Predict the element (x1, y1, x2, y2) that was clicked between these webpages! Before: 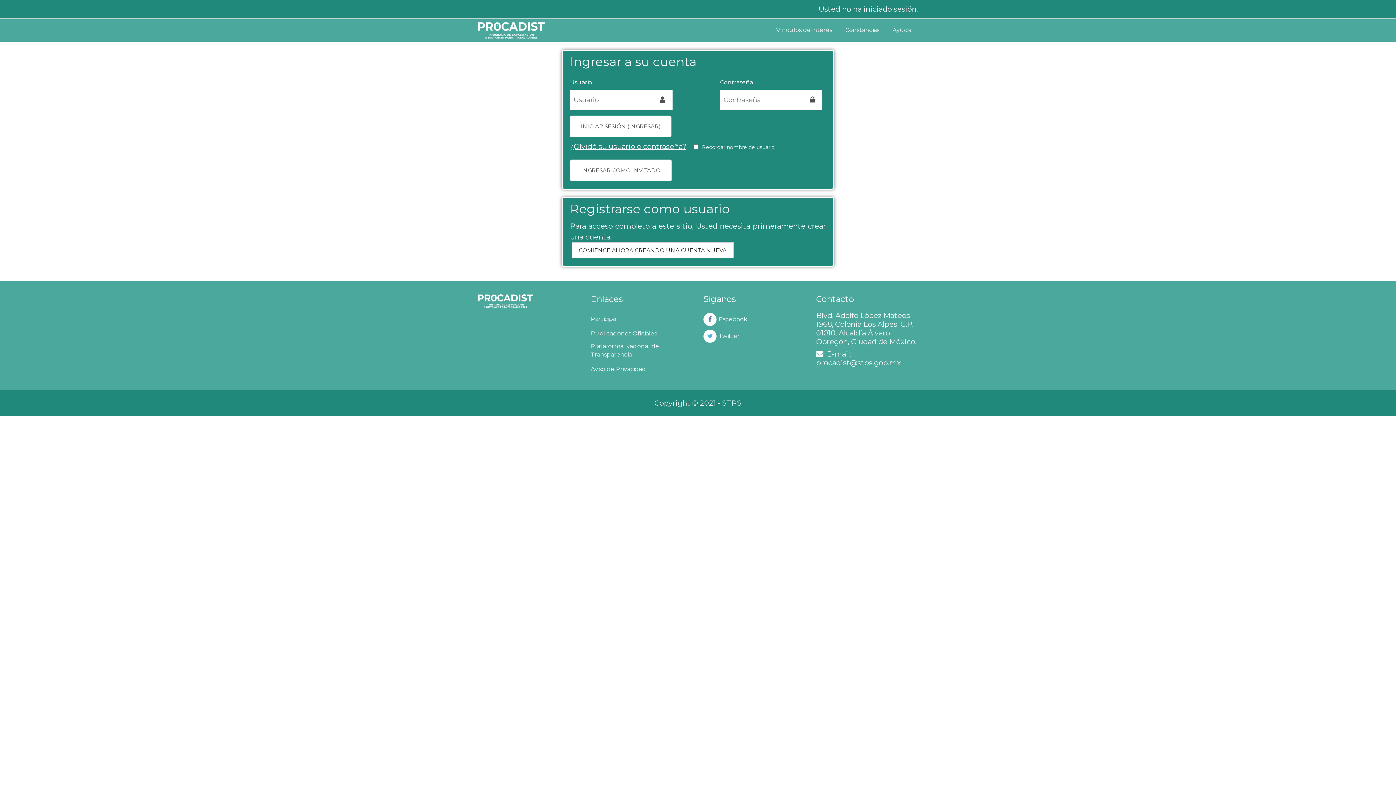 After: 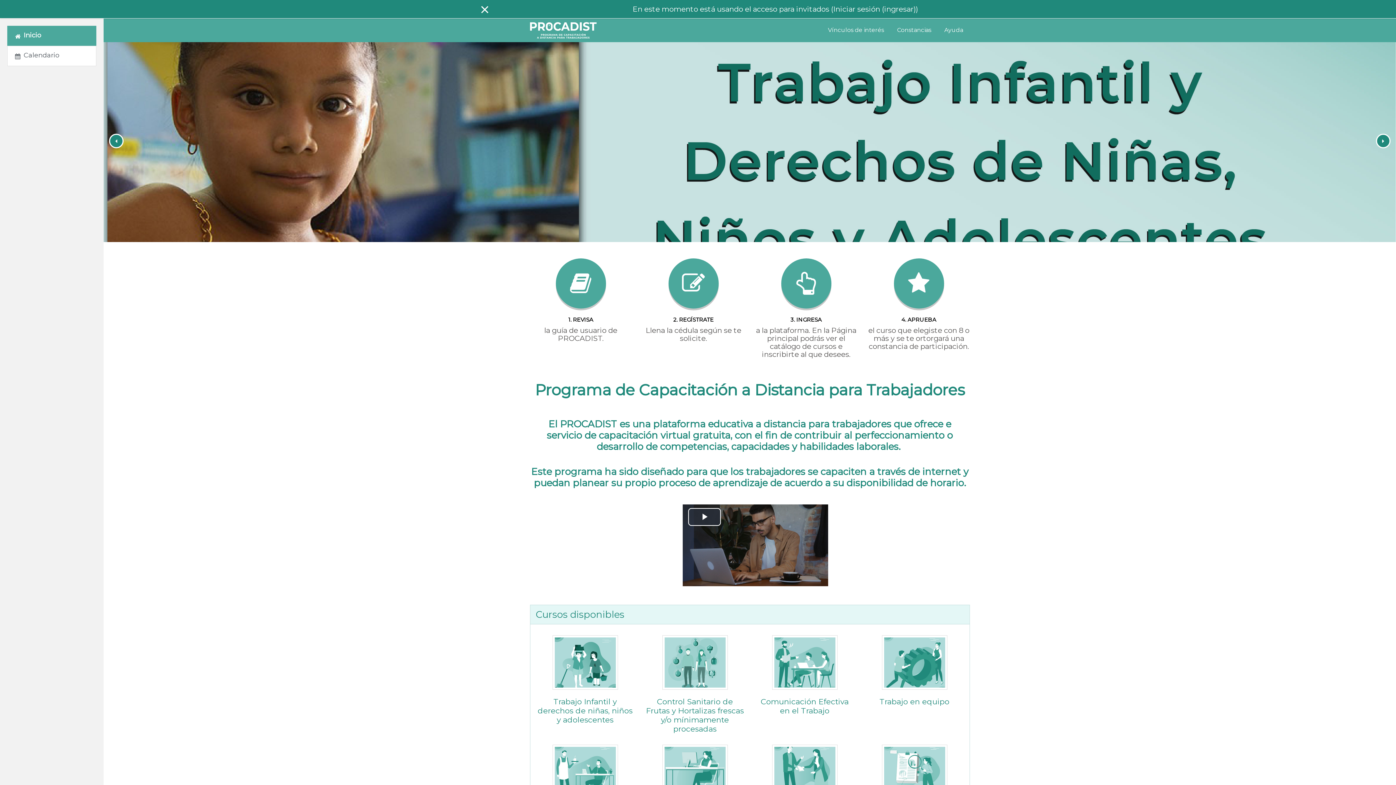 Action: bbox: (478, 22, 544, 38)